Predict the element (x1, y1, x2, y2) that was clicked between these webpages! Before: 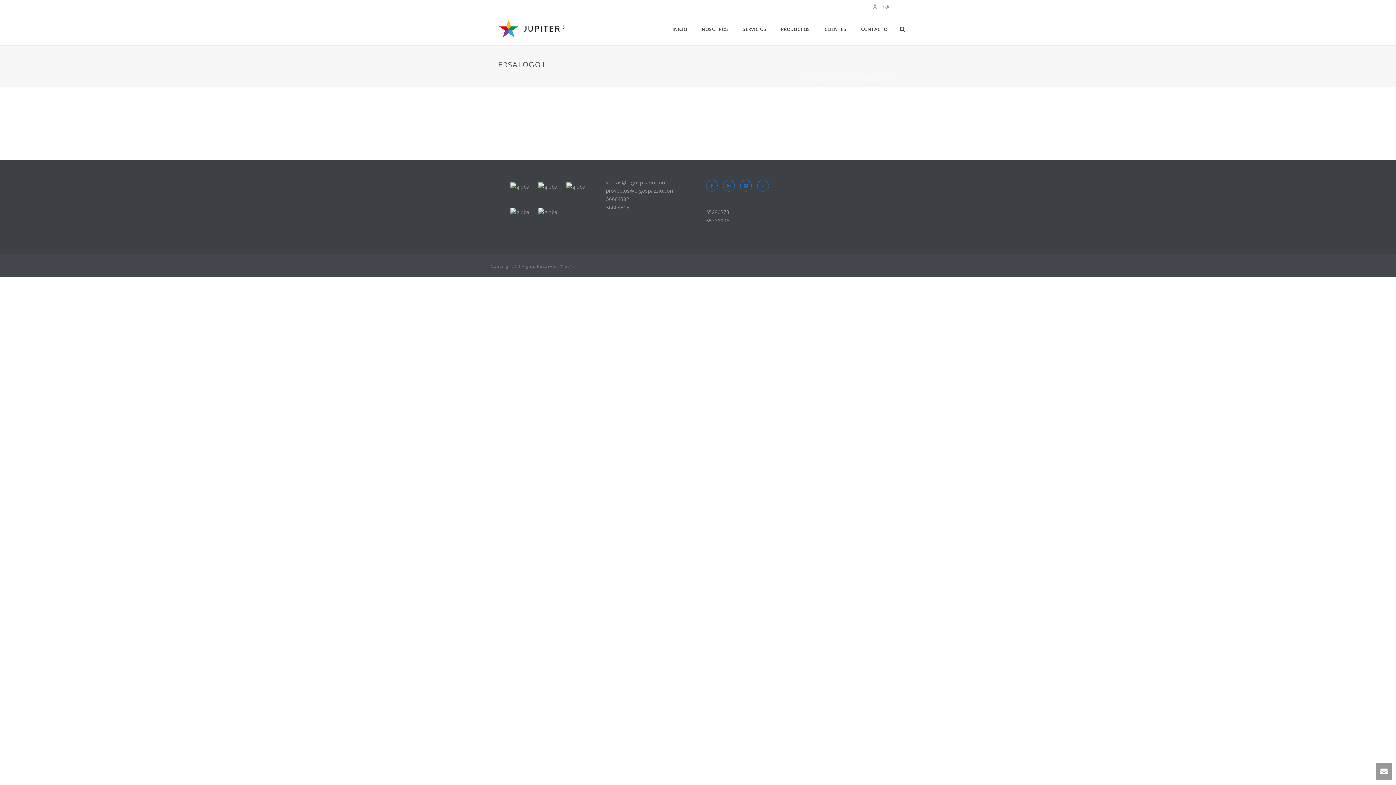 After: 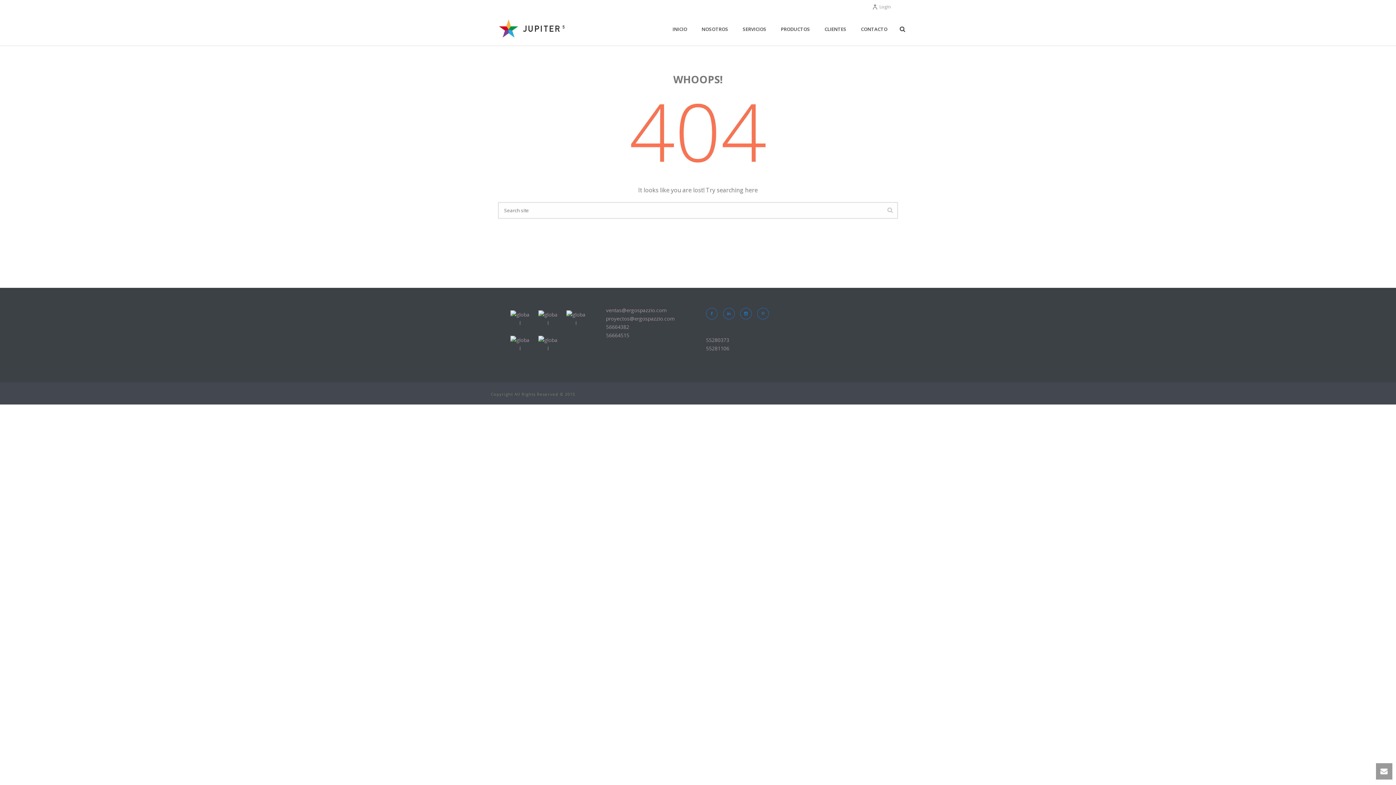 Action: bbox: (510, 212, 529, 219)